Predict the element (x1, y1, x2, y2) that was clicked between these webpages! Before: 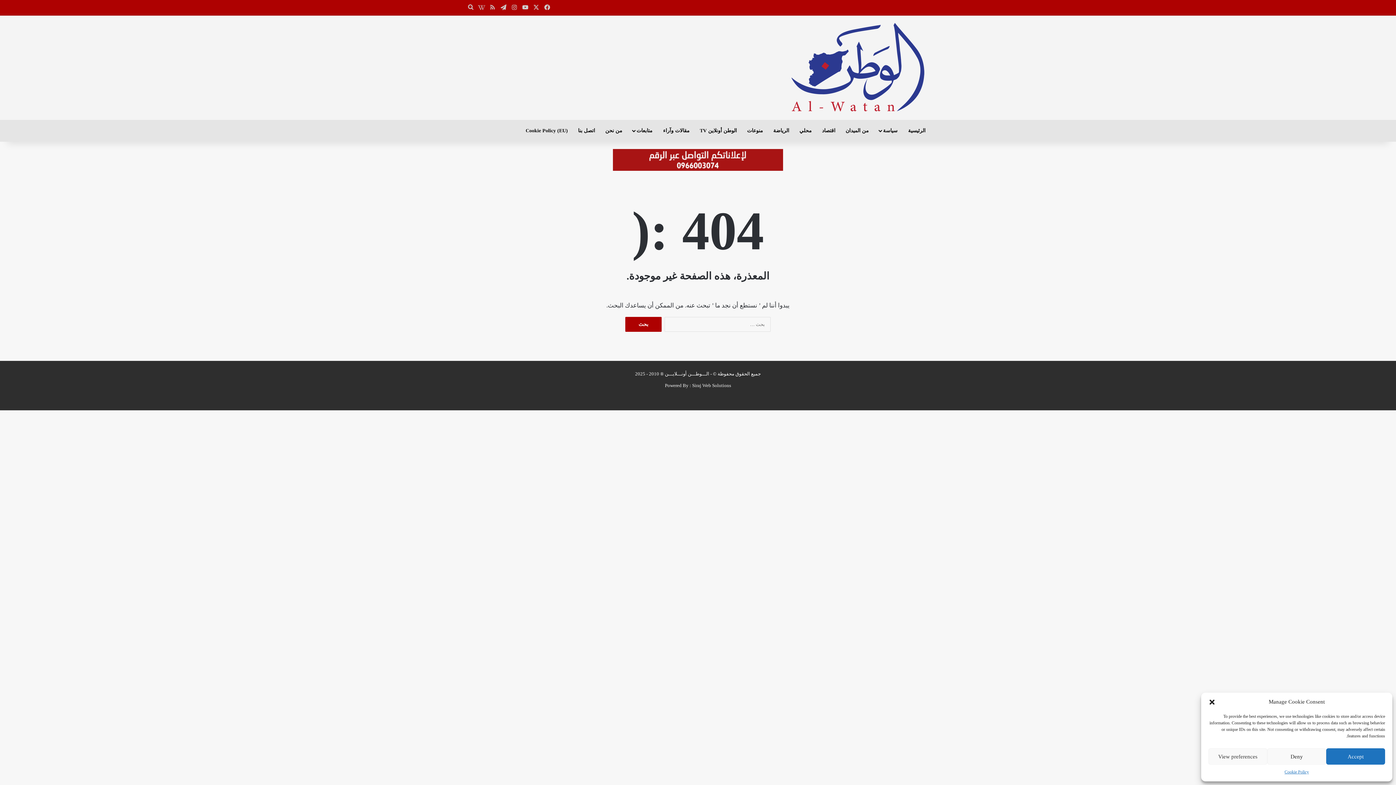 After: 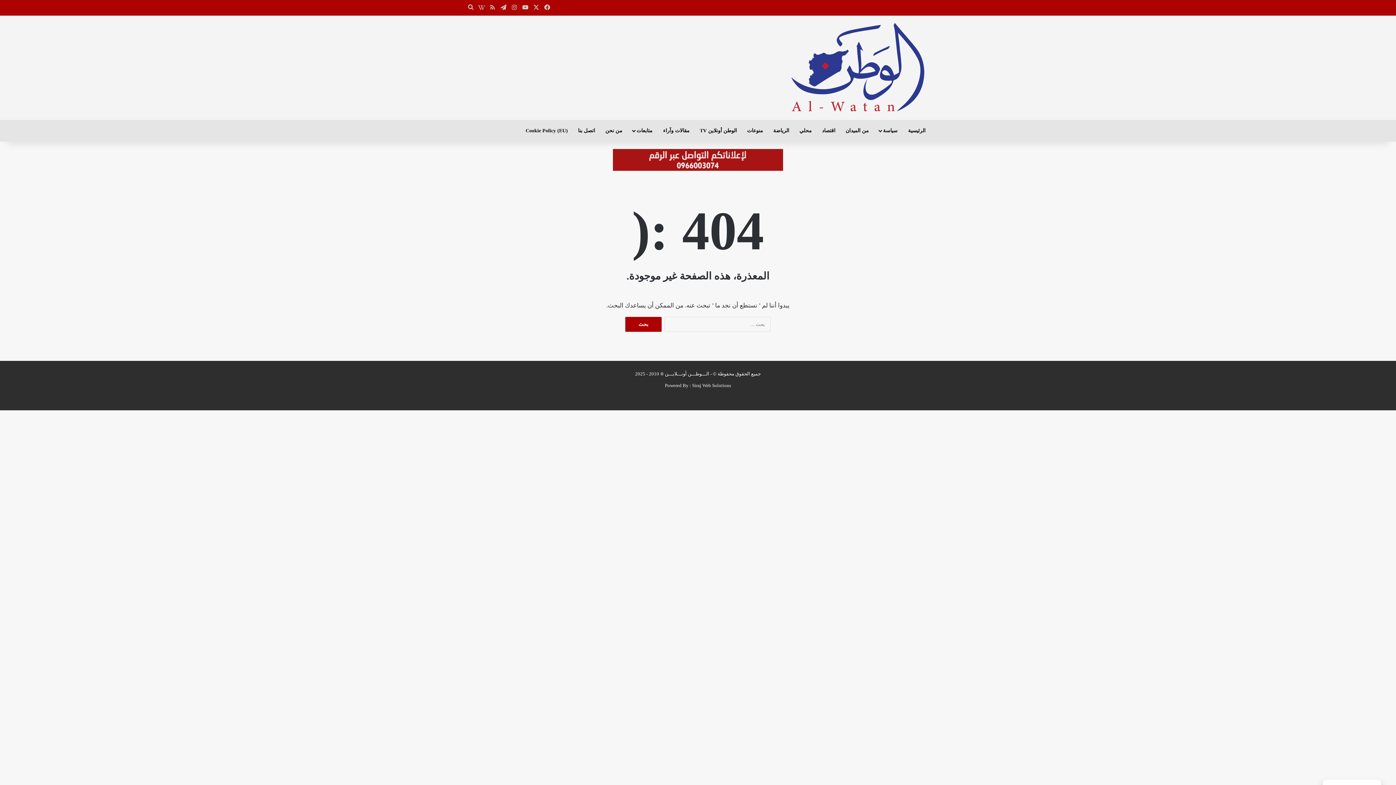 Action: label: Deny bbox: (1267, 748, 1326, 765)